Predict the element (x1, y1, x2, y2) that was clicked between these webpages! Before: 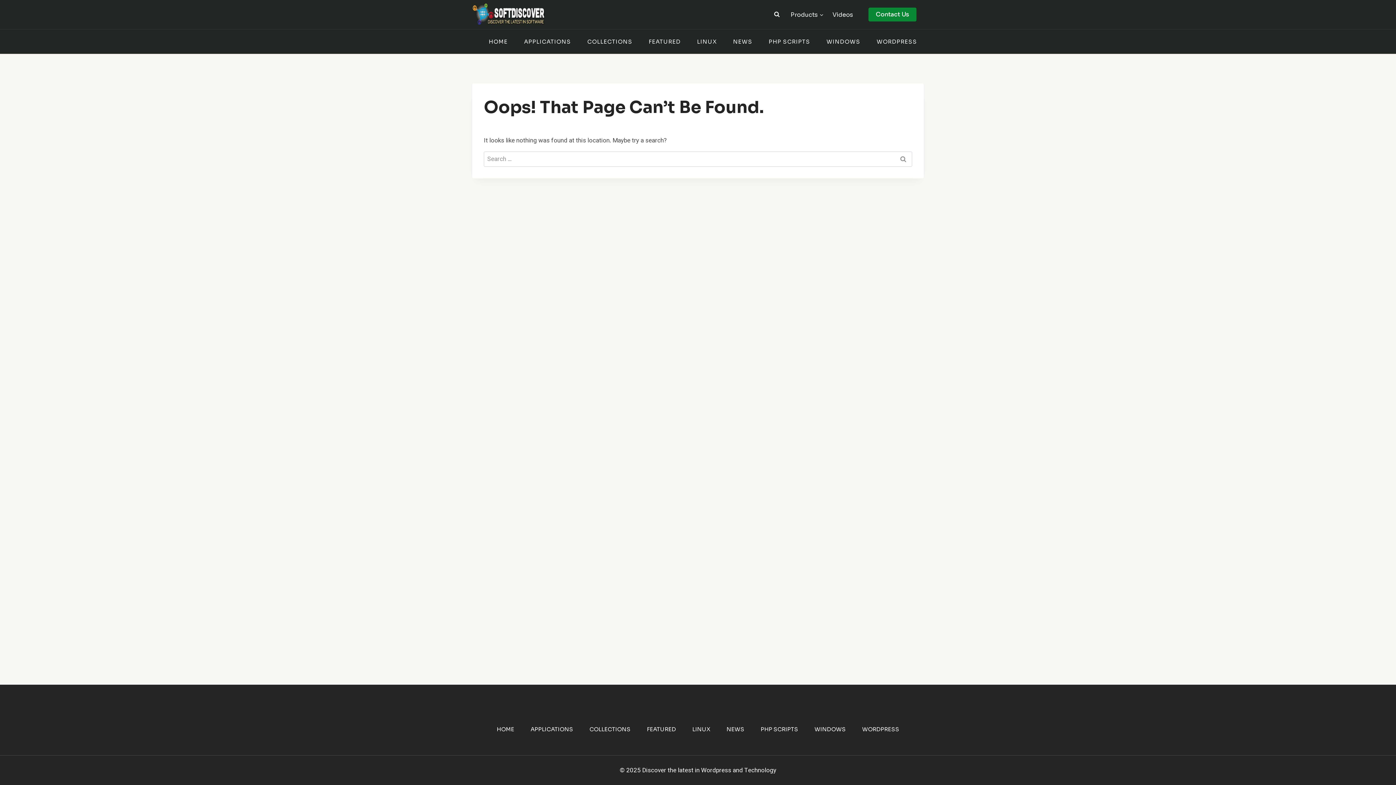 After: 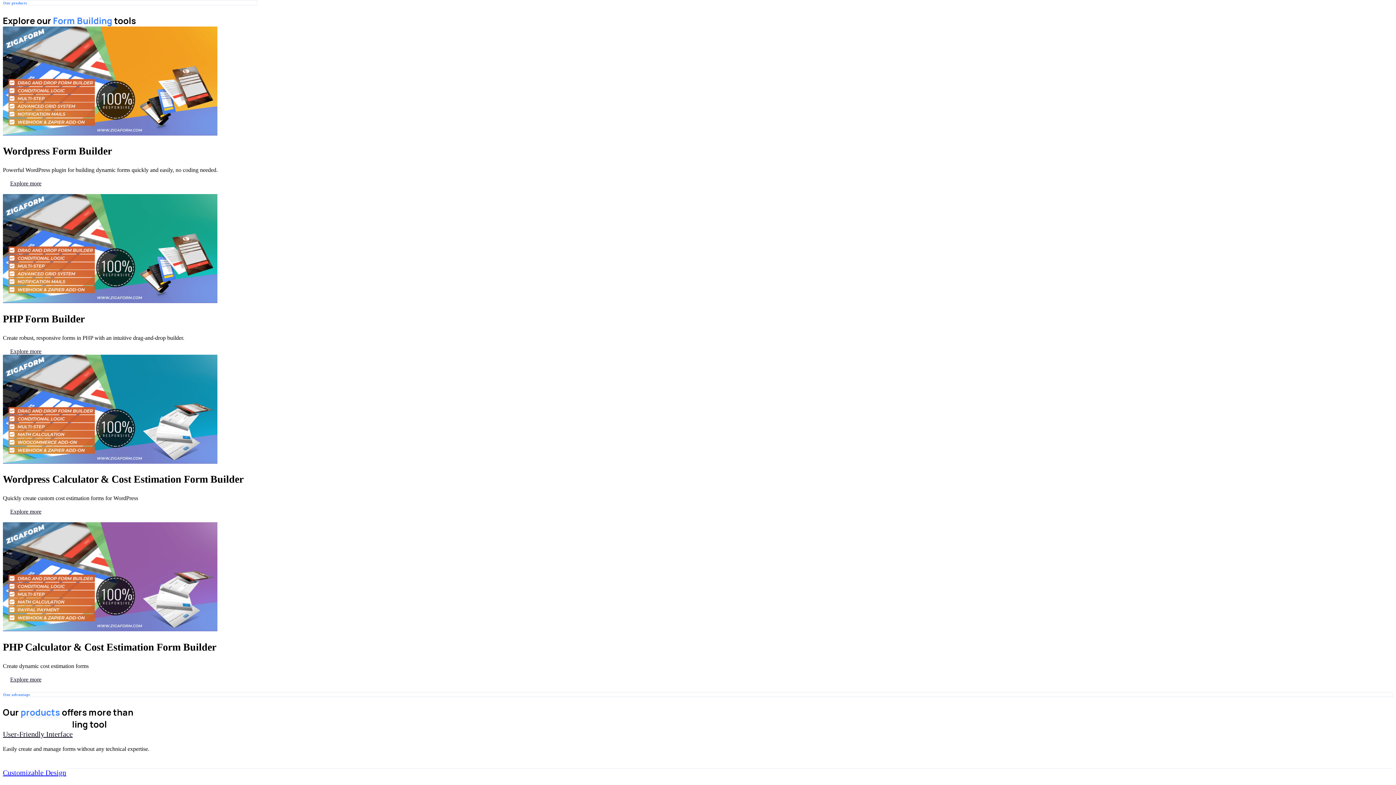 Action: bbox: (786, 6, 828, 22) label: Products